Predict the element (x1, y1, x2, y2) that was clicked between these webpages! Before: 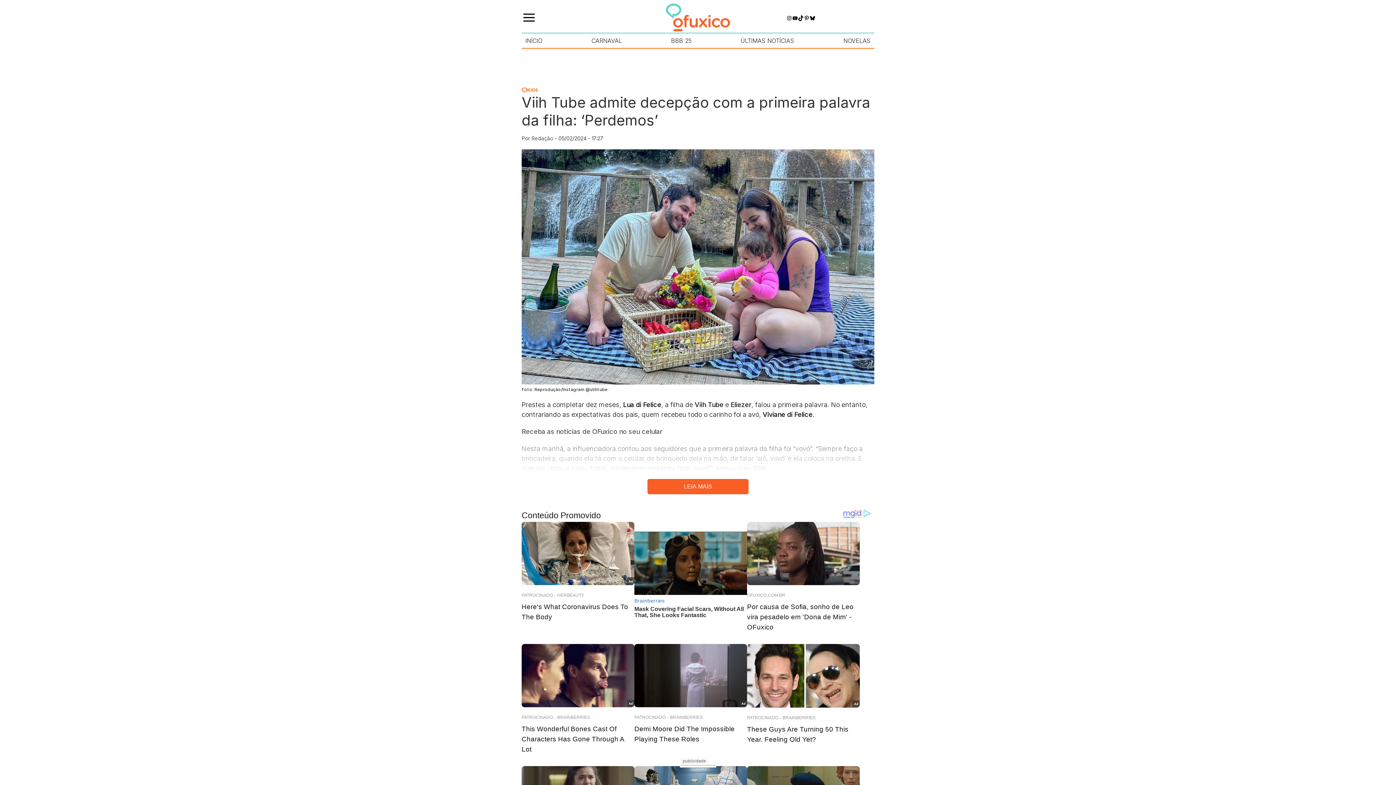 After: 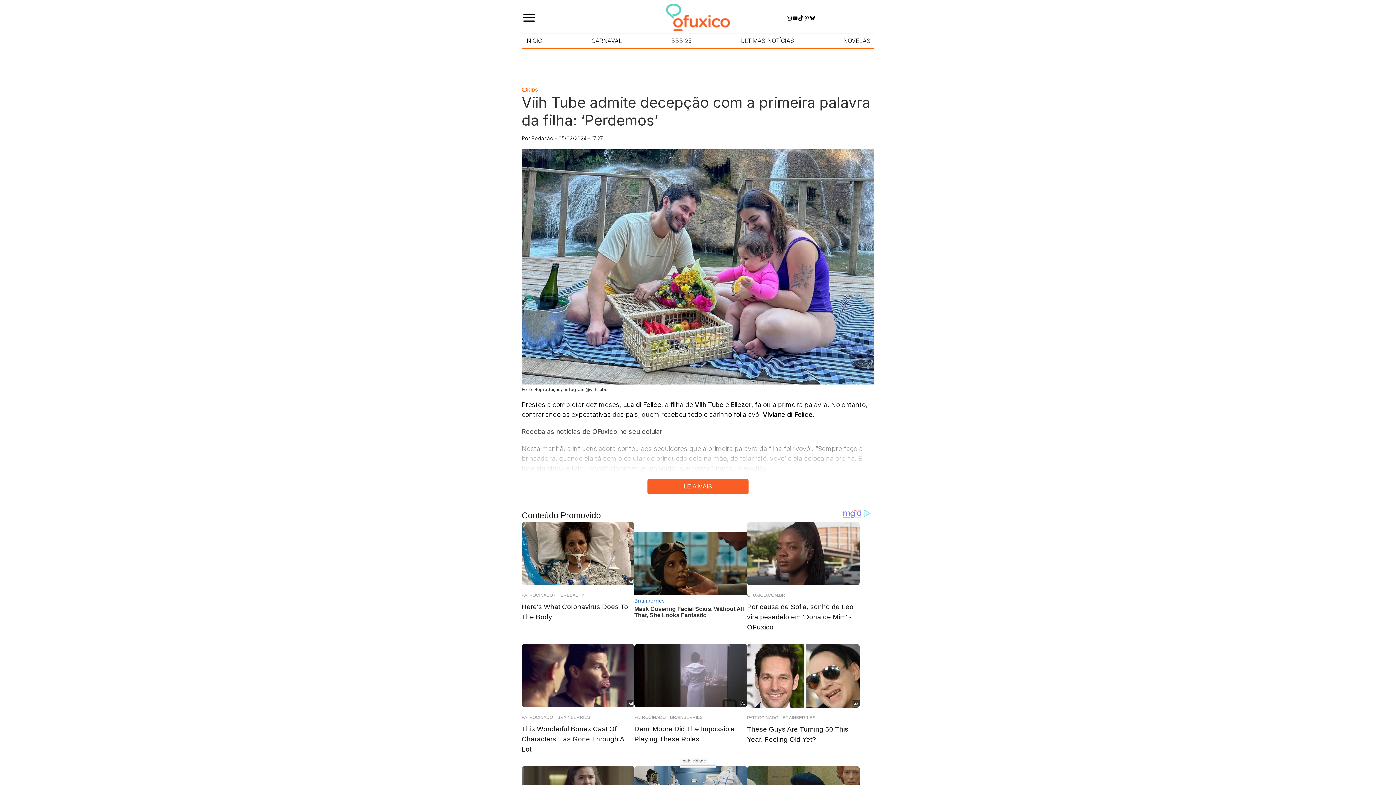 Action: bbox: (786, 15, 792, 21) label: Instagram